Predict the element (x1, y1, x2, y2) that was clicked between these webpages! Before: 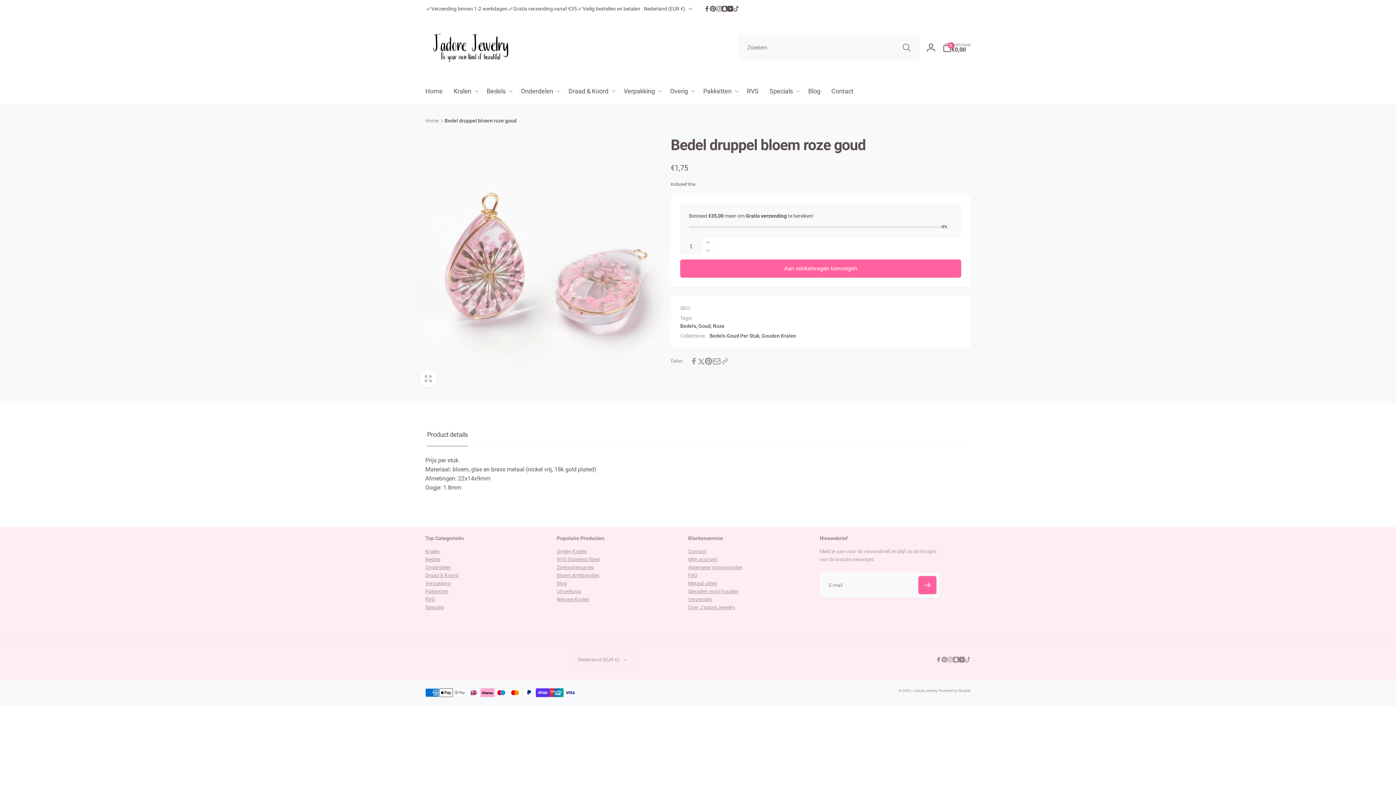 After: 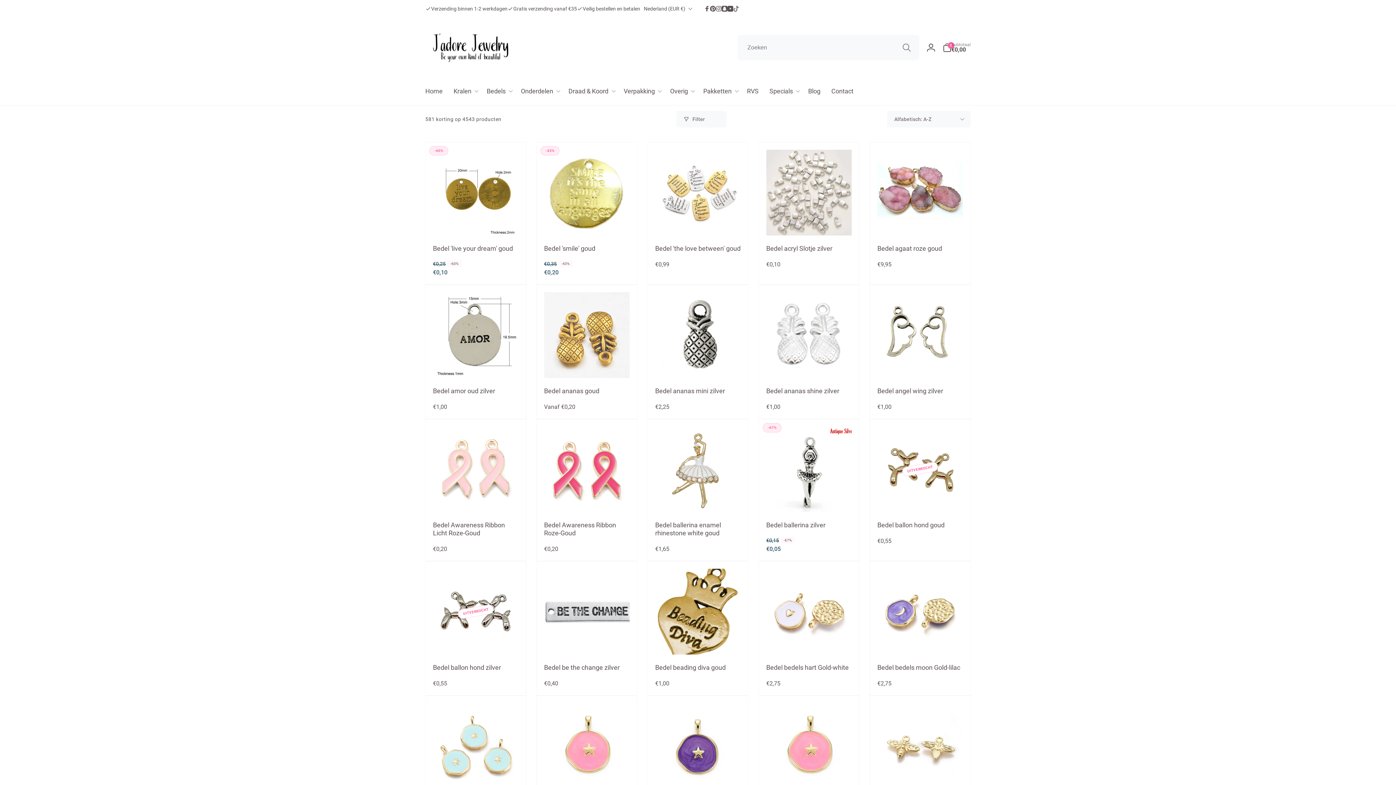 Action: bbox: (680, 322, 696, 330) label: Bedels